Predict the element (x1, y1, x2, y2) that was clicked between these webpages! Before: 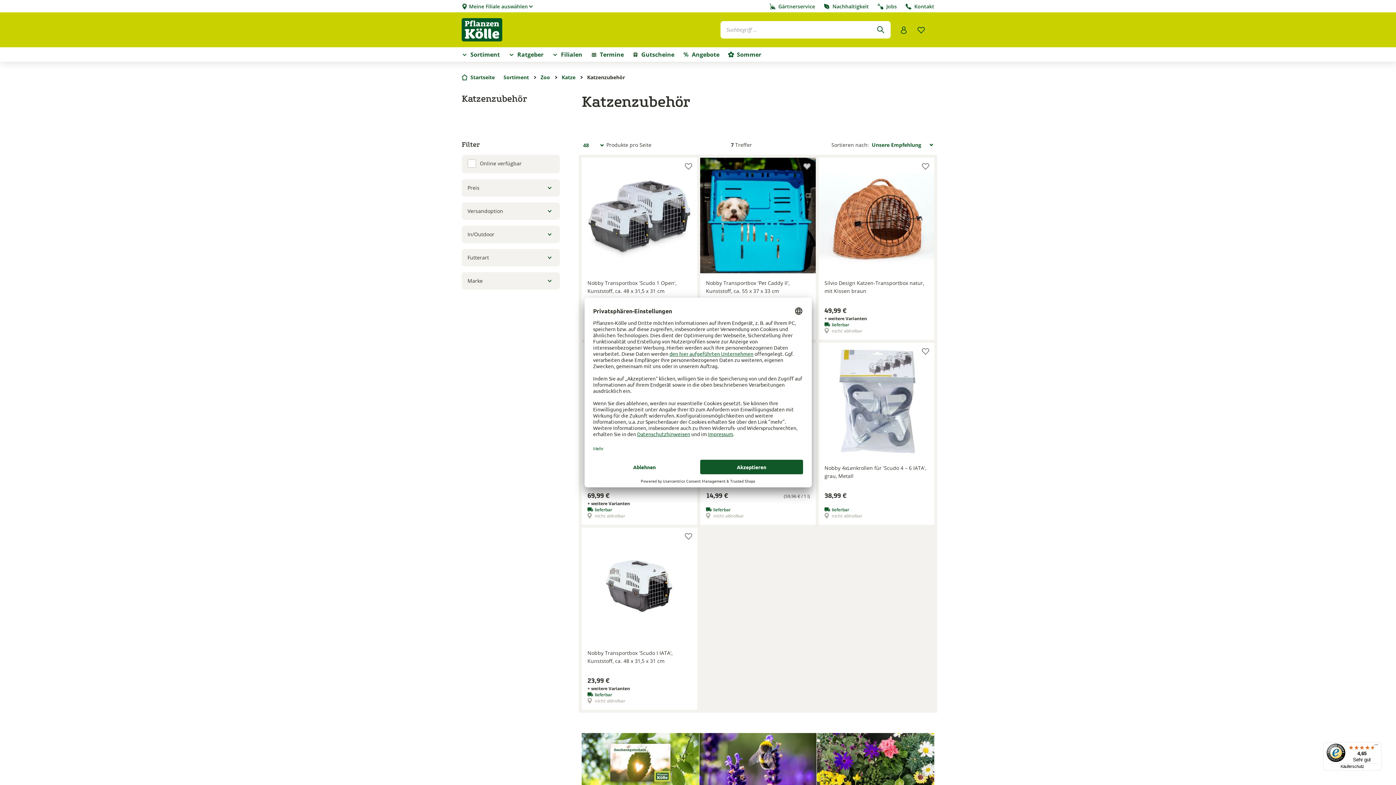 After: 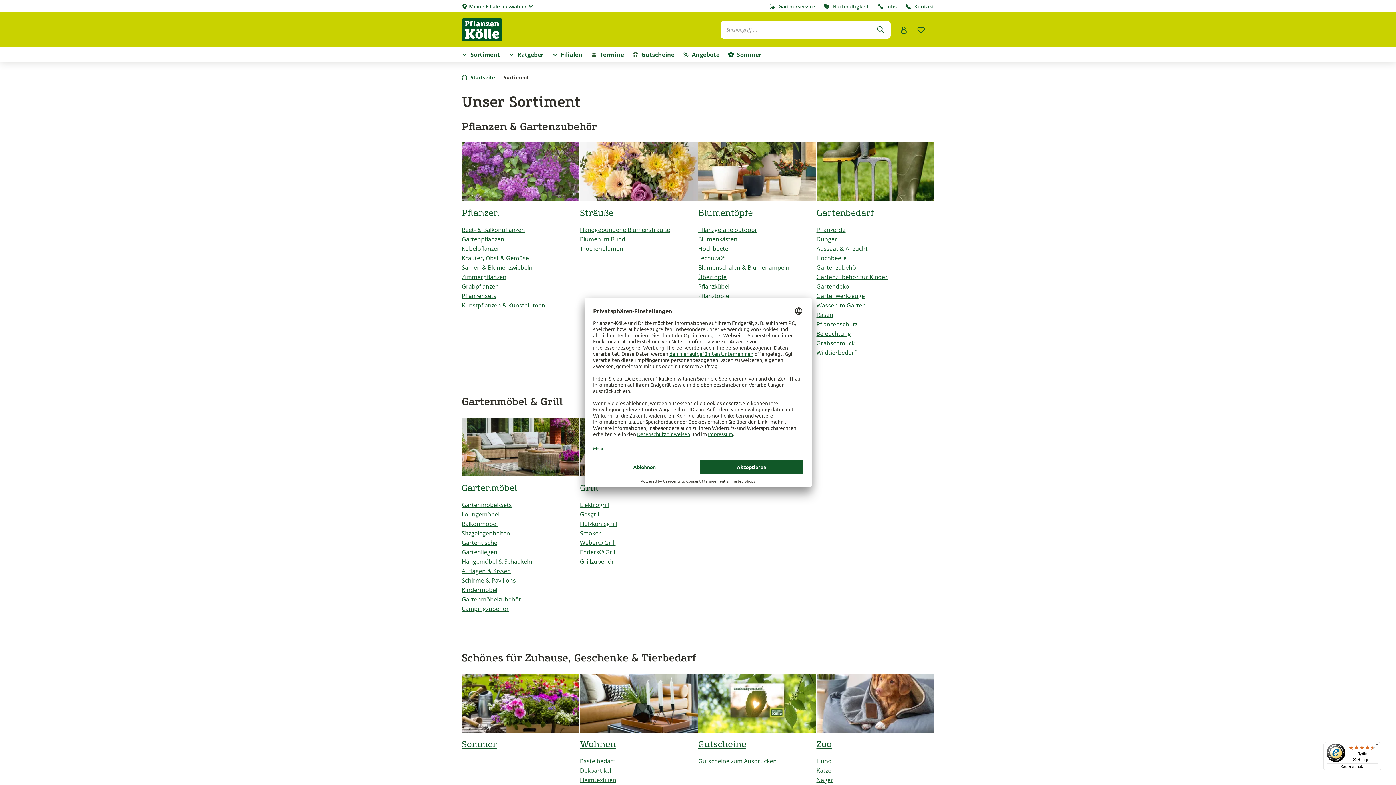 Action: label: Sortiment bbox: (503, 73, 529, 81)